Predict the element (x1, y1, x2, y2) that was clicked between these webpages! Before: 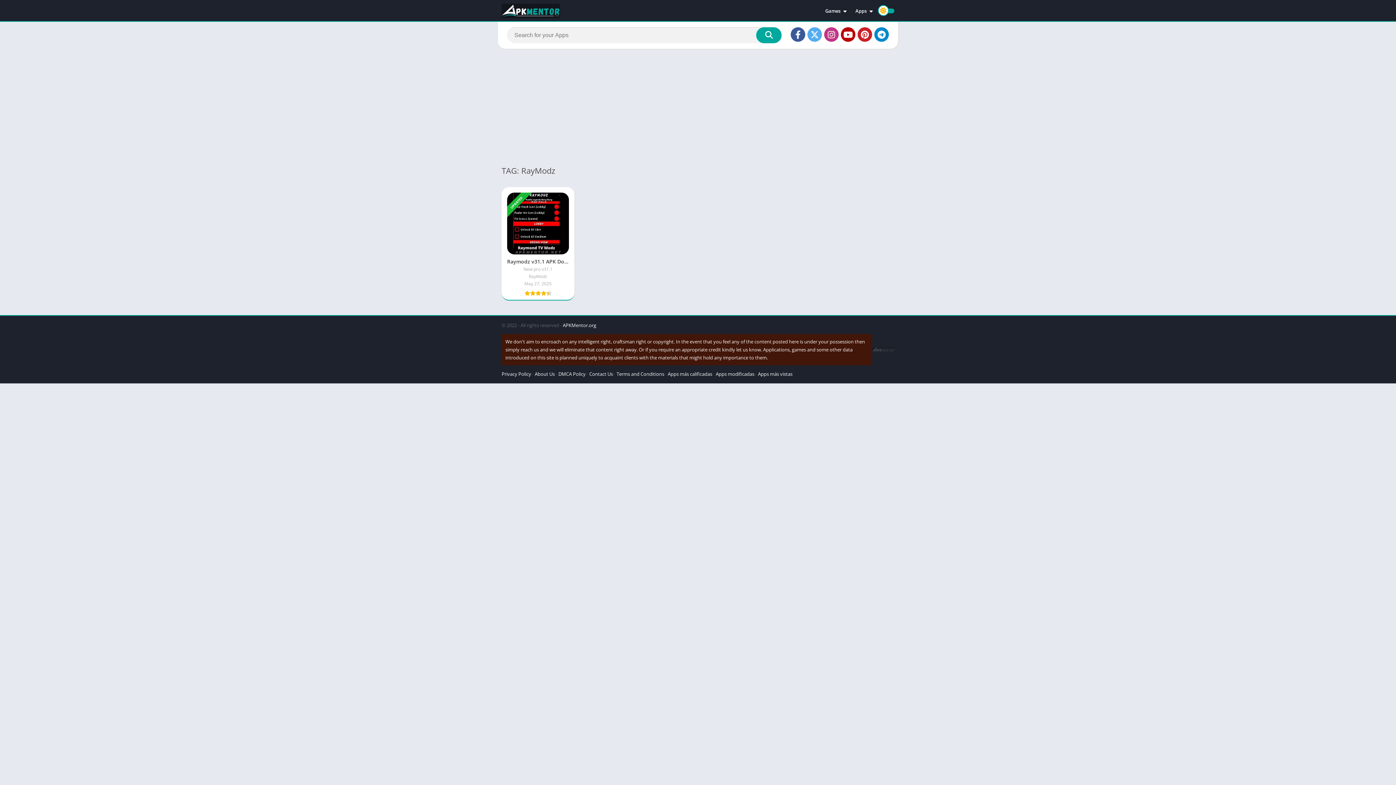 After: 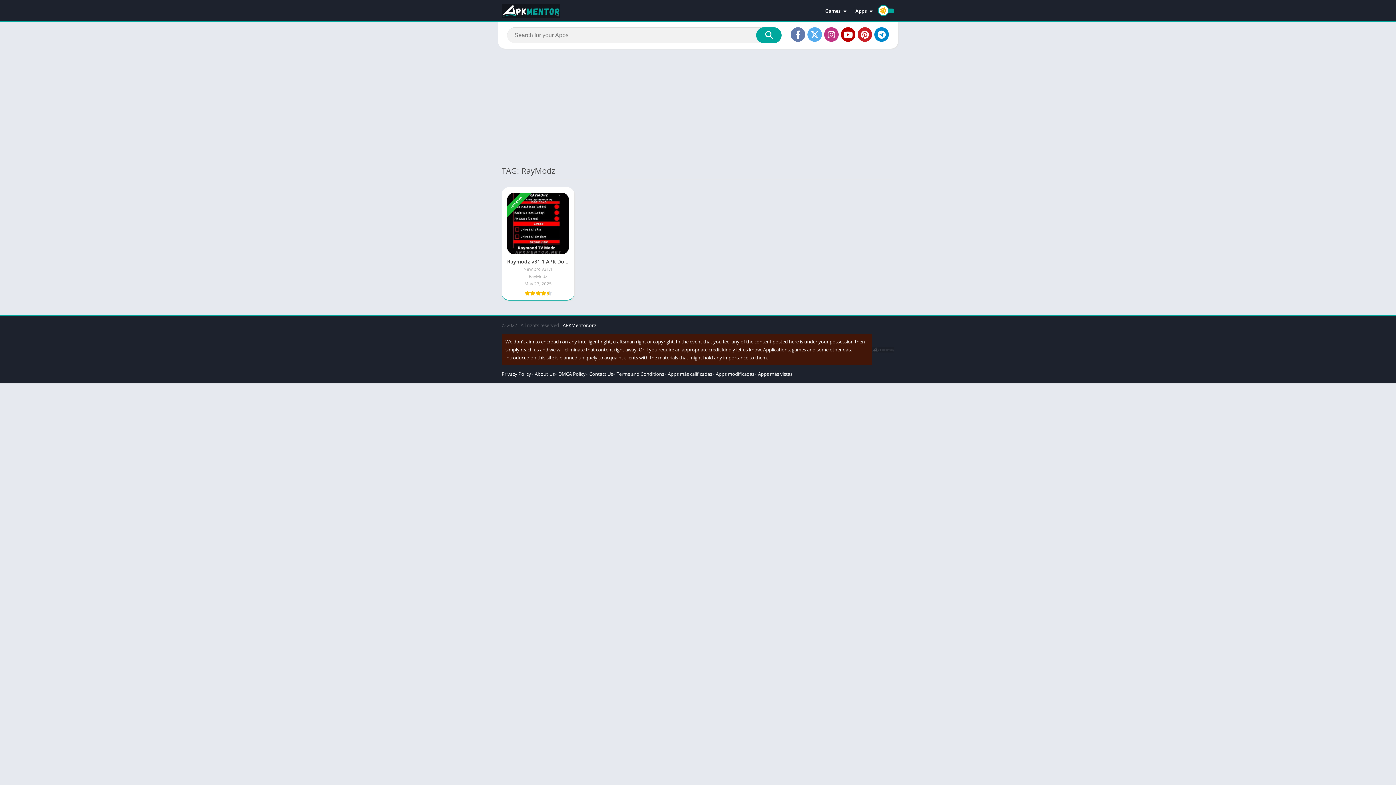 Action: bbox: (790, 27, 805, 41)